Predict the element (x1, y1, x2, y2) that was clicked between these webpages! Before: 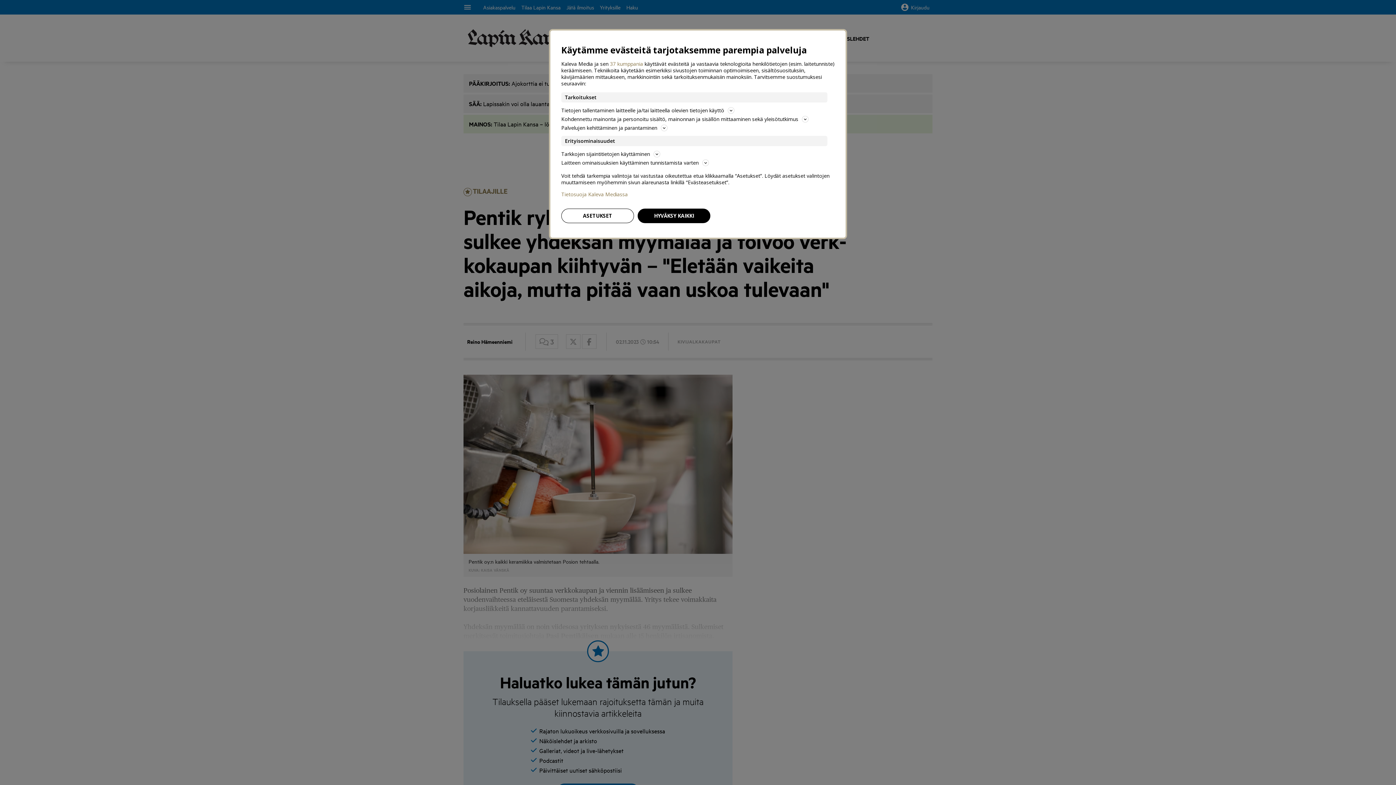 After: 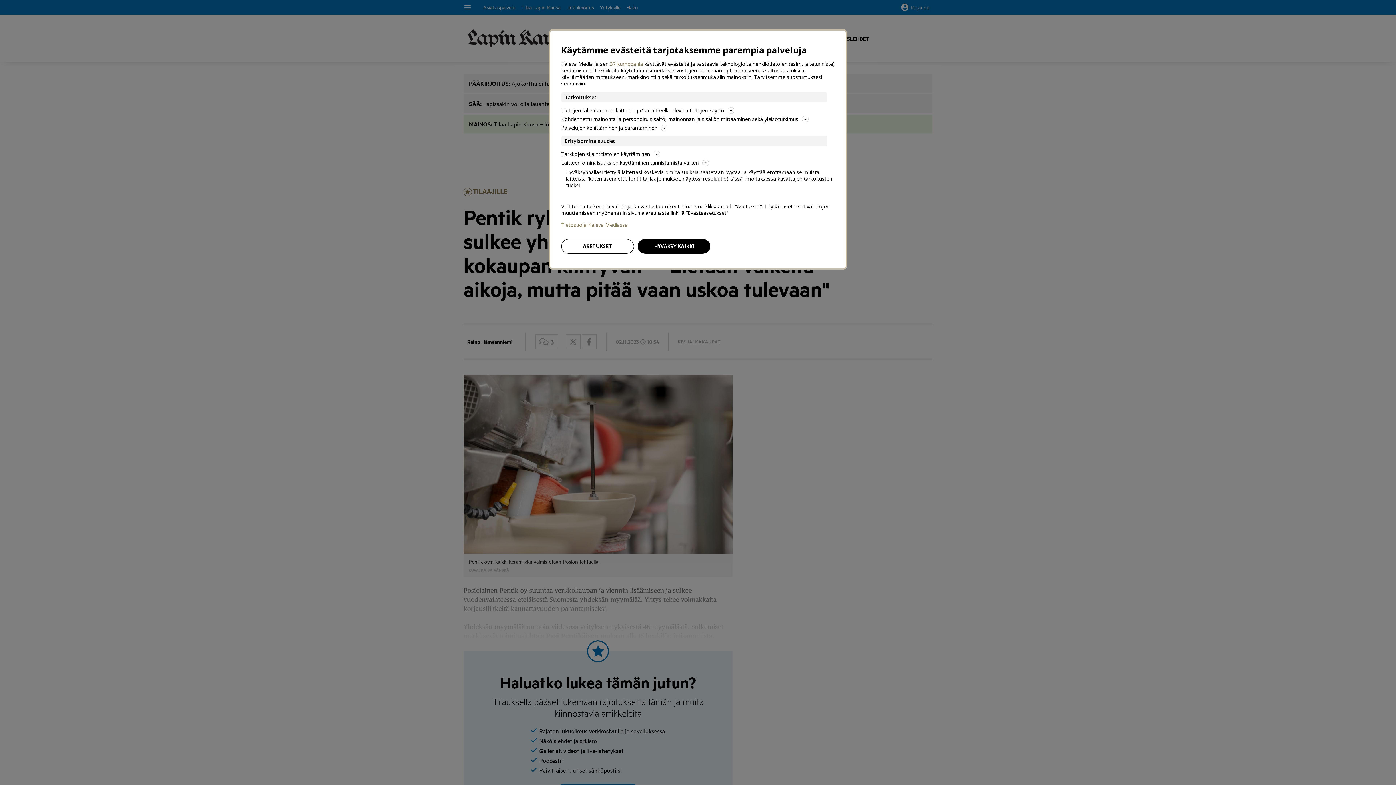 Action: label: Laitteen ominaisuuksien käyttäminen tunnistamista varten bbox: (561, 158, 834, 167)